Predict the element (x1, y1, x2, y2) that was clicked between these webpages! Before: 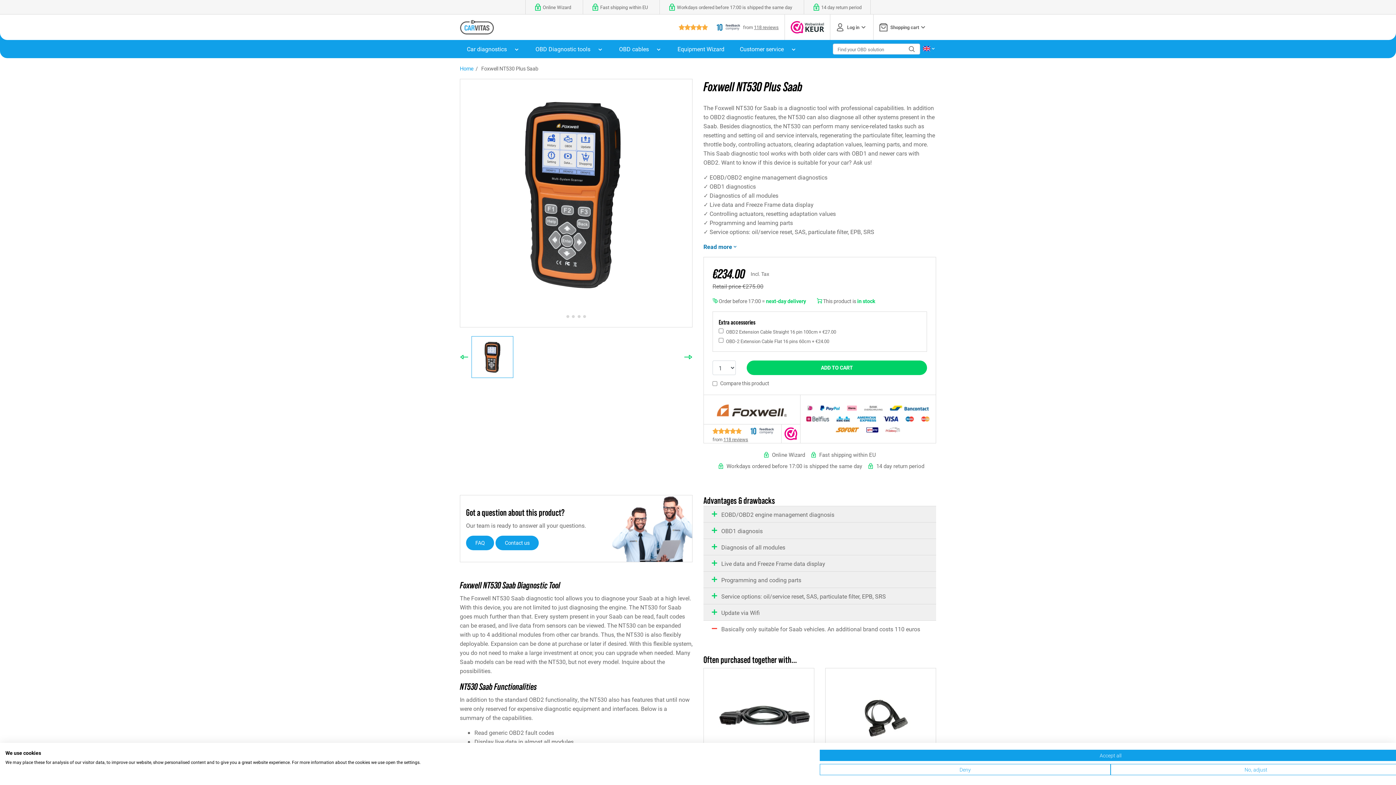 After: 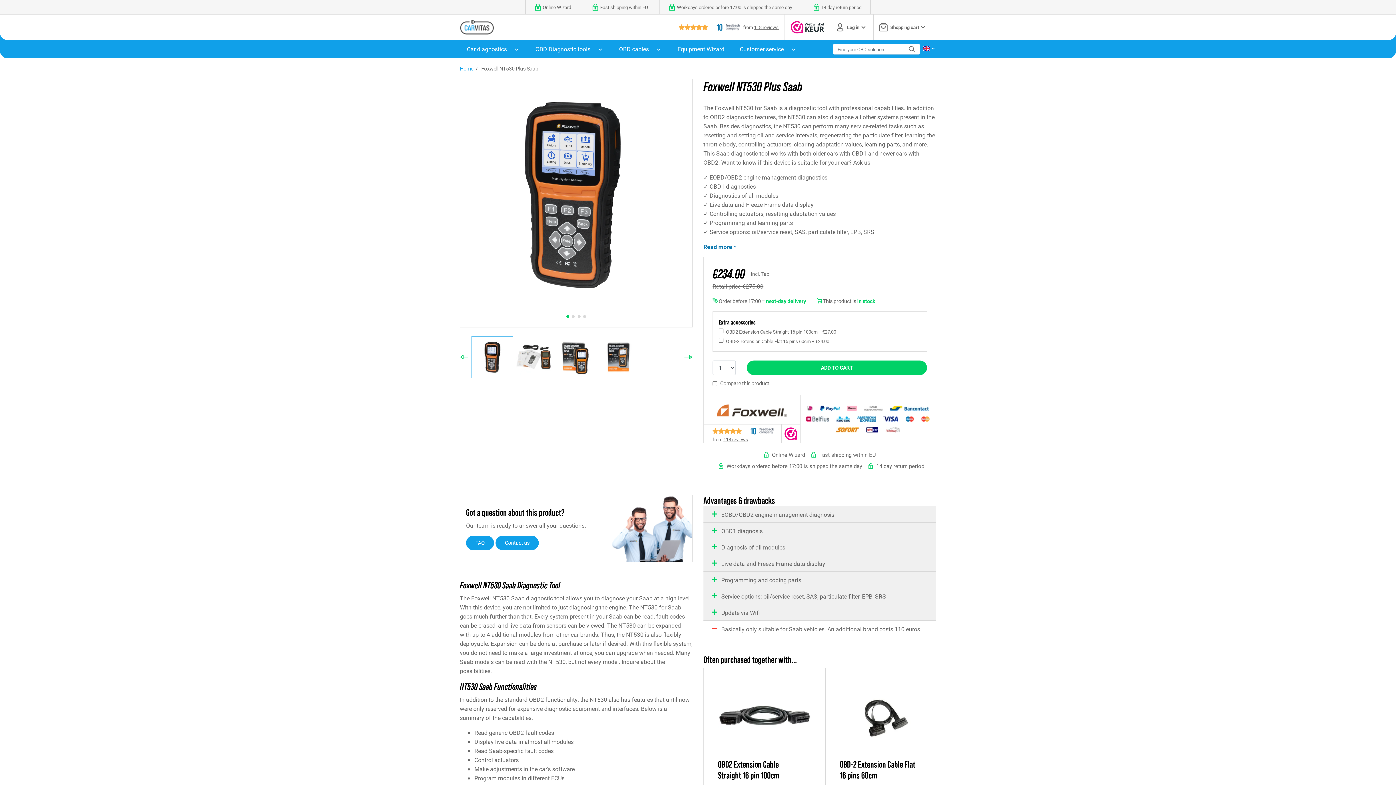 Action: label: Accept all cookies bbox: (820, 750, 1401, 761)